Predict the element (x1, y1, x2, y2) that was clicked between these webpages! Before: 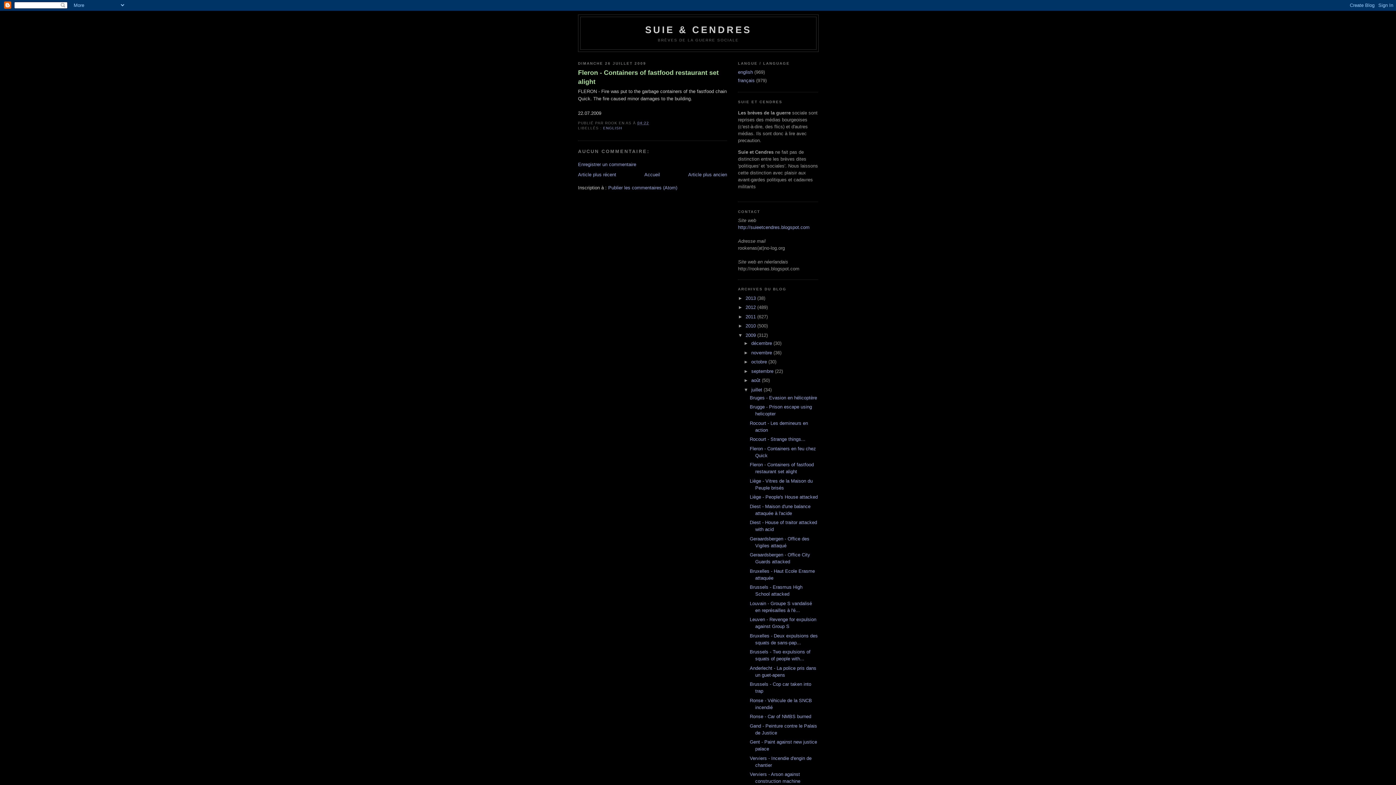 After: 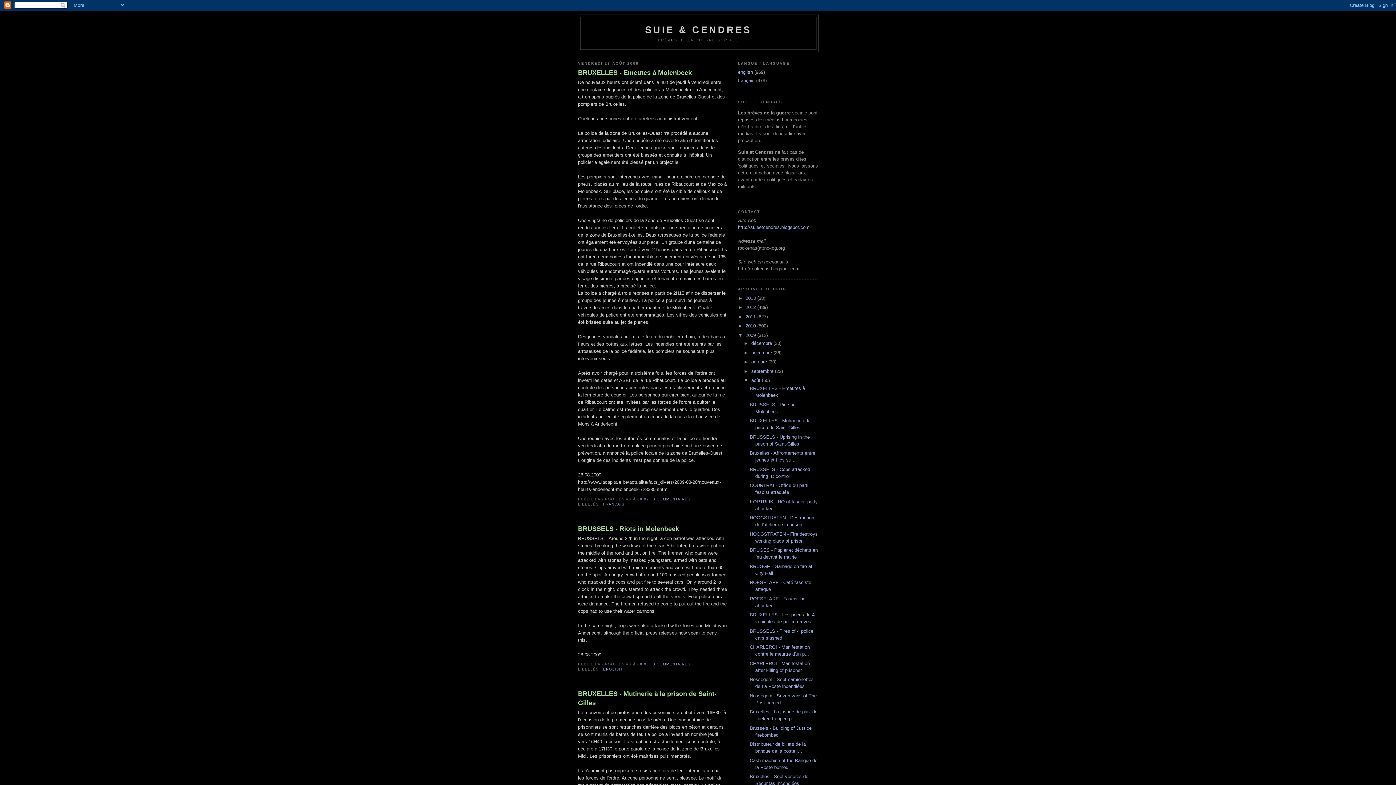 Action: bbox: (751, 377, 762, 383) label: août 